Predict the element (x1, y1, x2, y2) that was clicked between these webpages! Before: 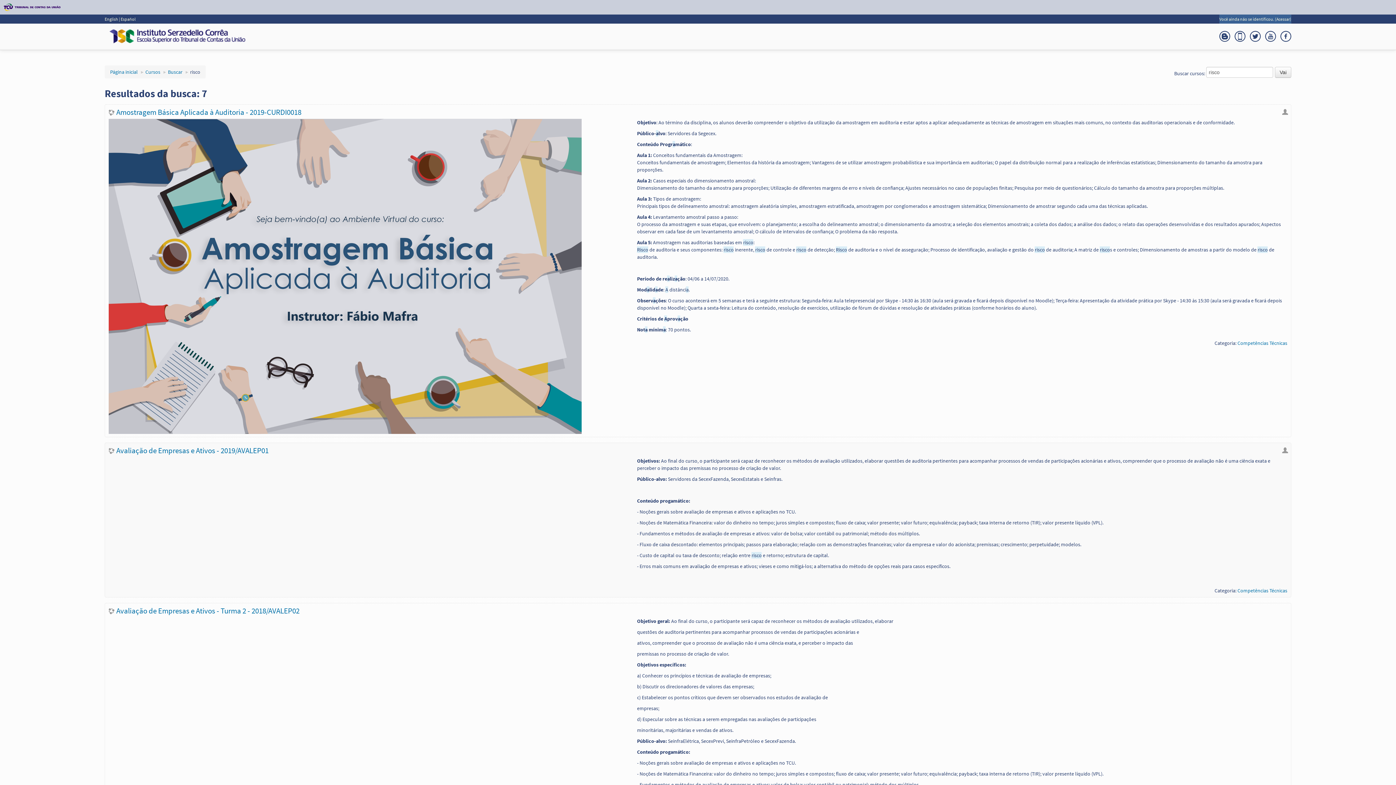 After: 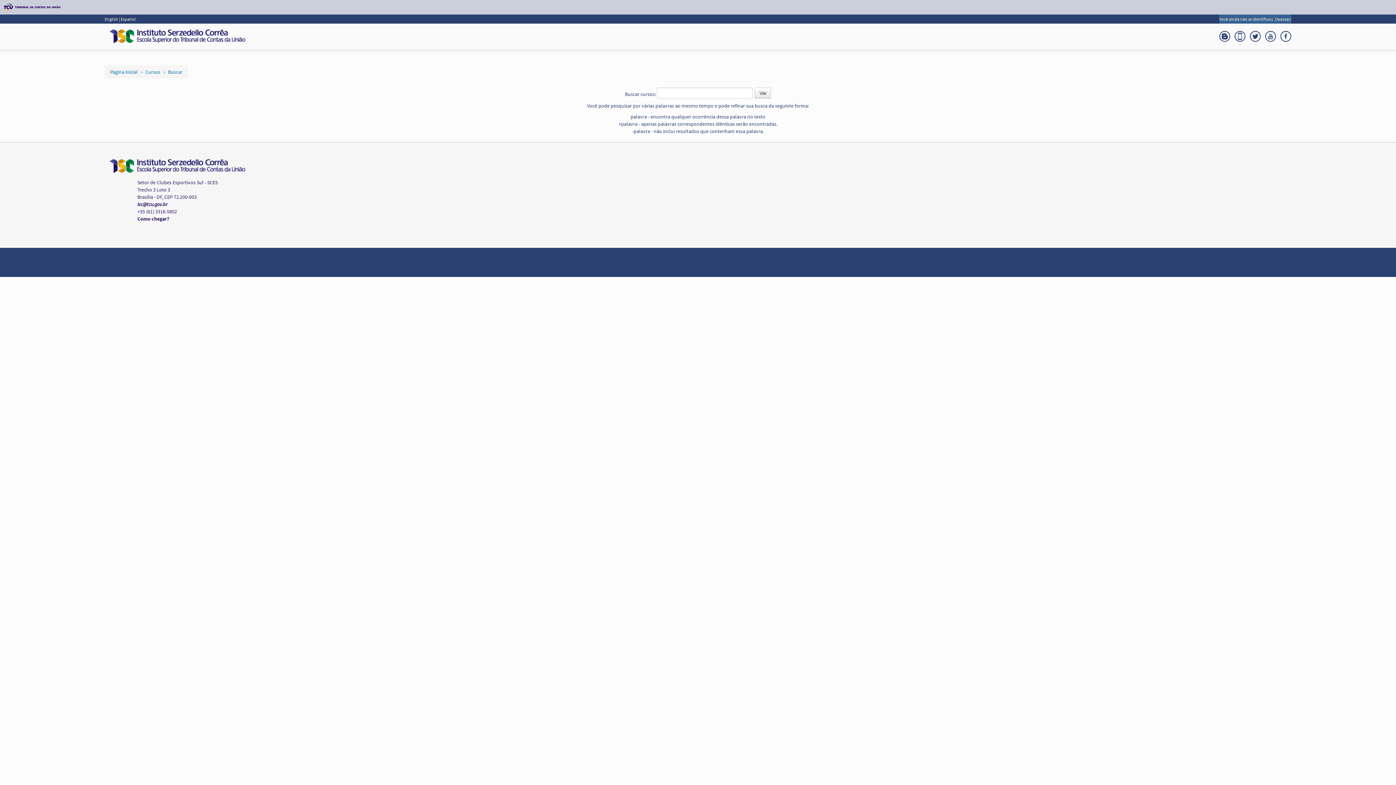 Action: label: Buscar bbox: (168, 68, 182, 75)